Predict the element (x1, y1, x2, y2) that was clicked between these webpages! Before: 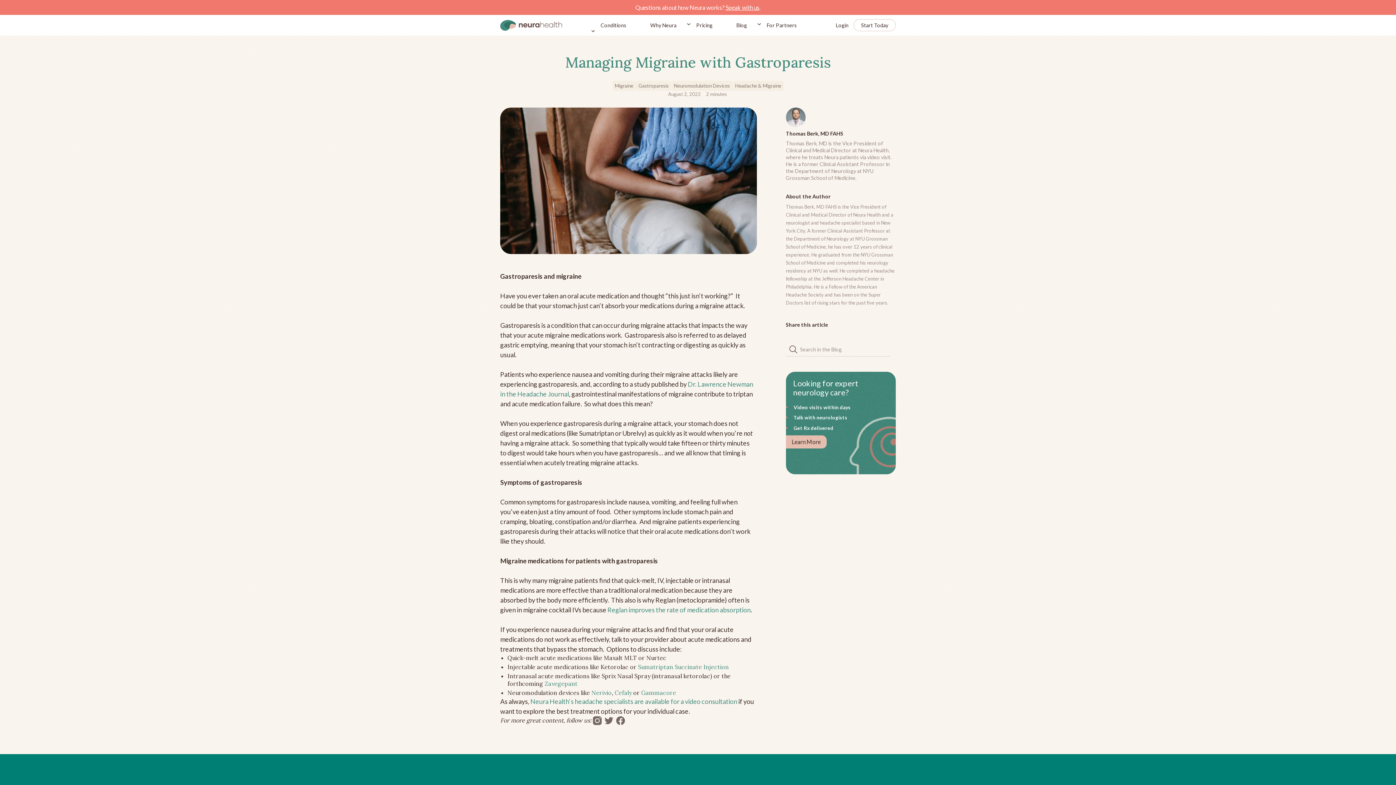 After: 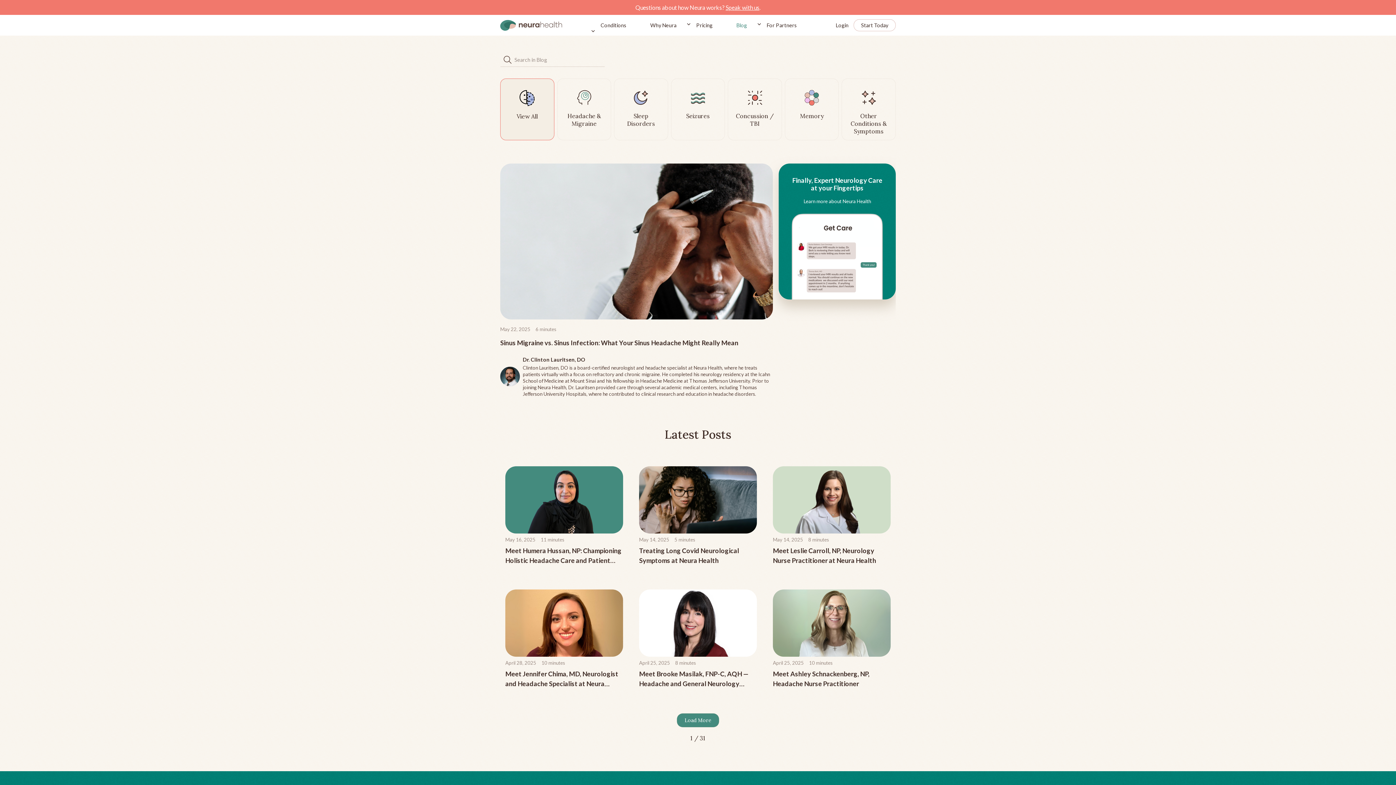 Action: label: Blog bbox: (731, 21, 752, 28)